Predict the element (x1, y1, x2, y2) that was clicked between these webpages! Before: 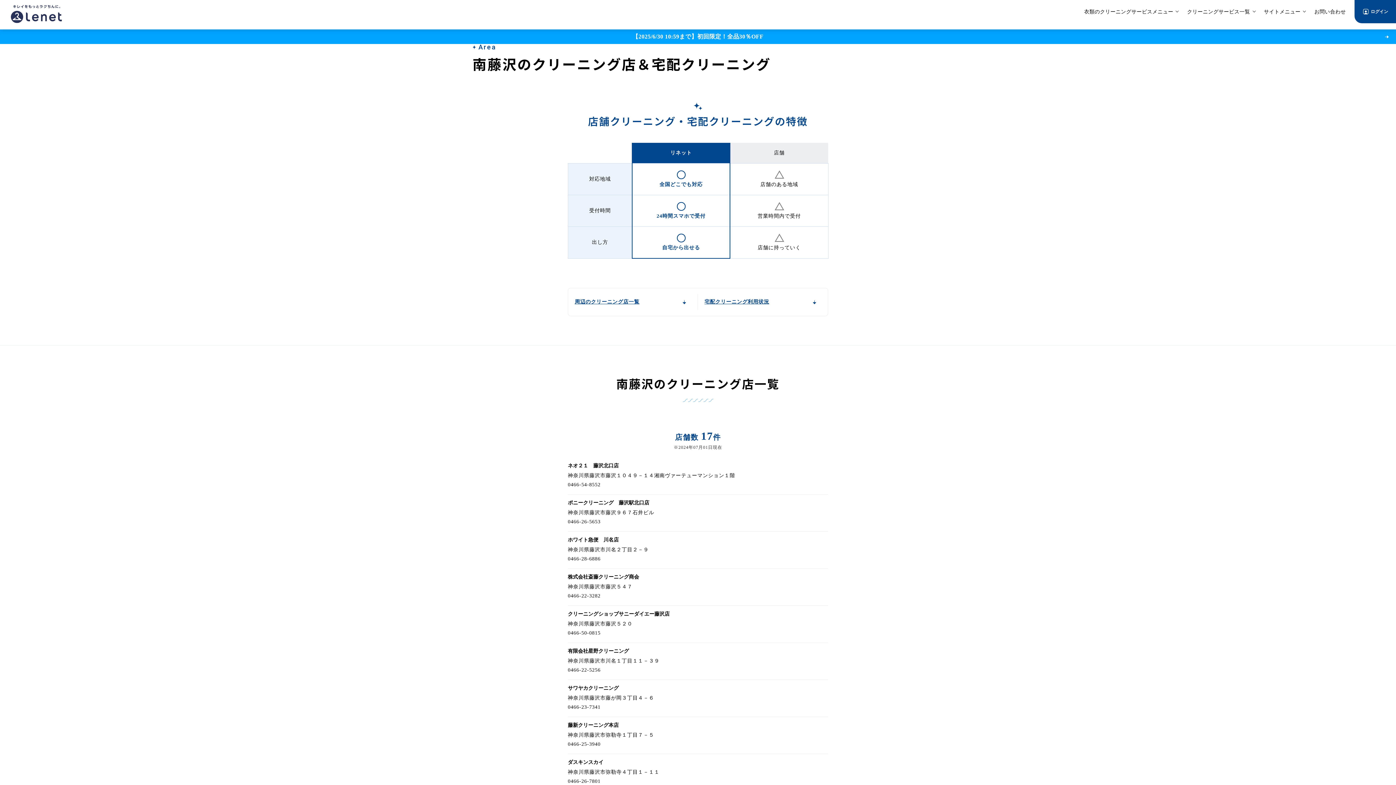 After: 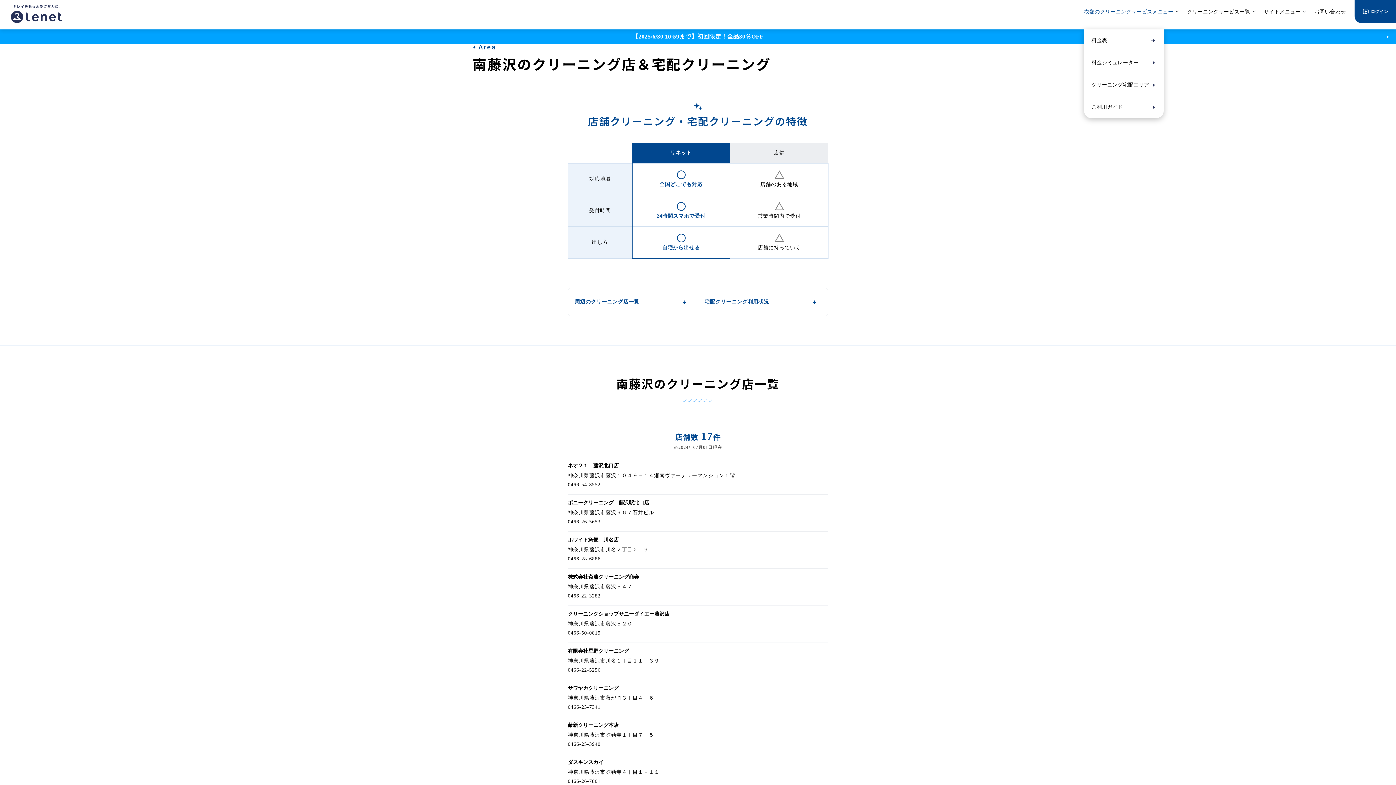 Action: label: 衣類のクリーニングサービスメニュー bbox: (1084, 0, 1178, 23)